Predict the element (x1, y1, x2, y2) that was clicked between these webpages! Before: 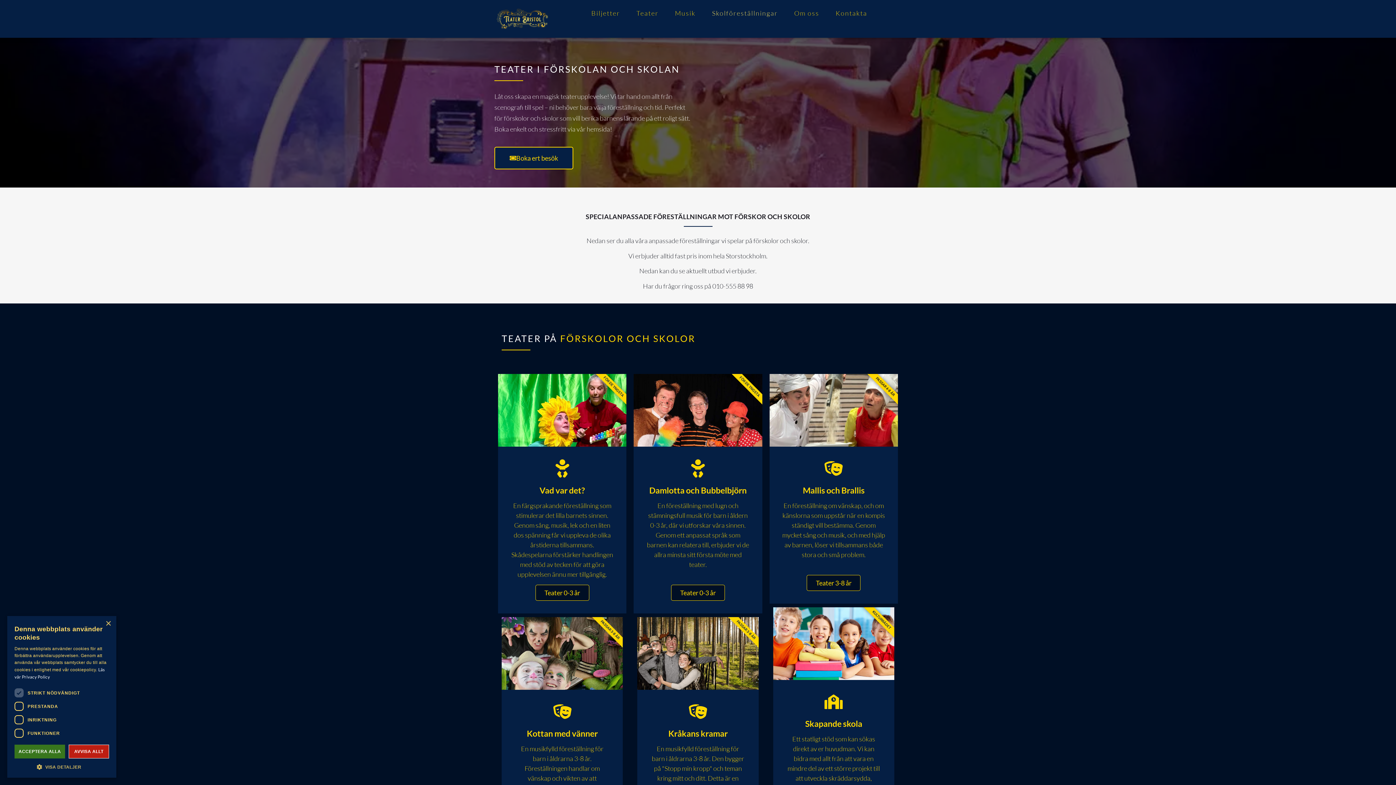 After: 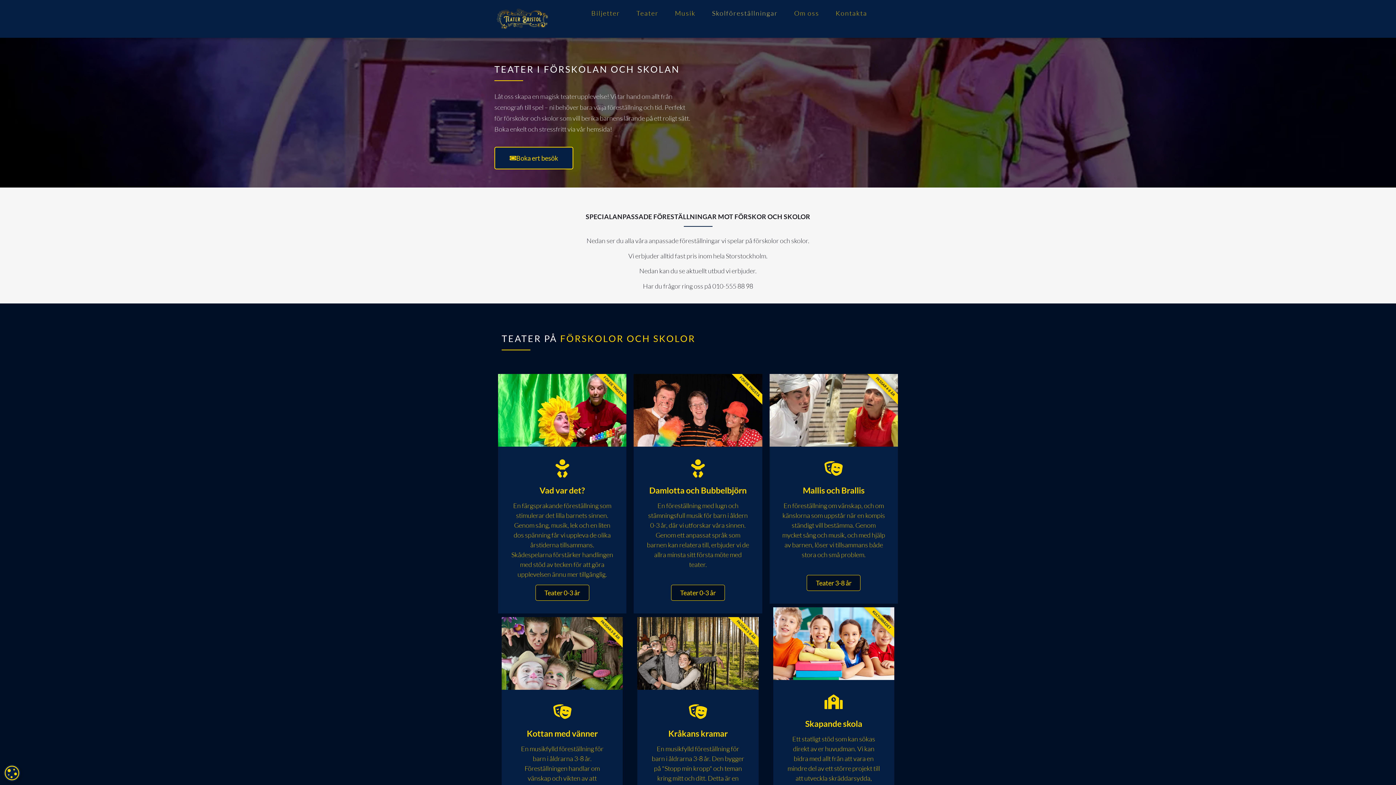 Action: label: ACCEPTERA ALLA bbox: (14, 745, 65, 758)